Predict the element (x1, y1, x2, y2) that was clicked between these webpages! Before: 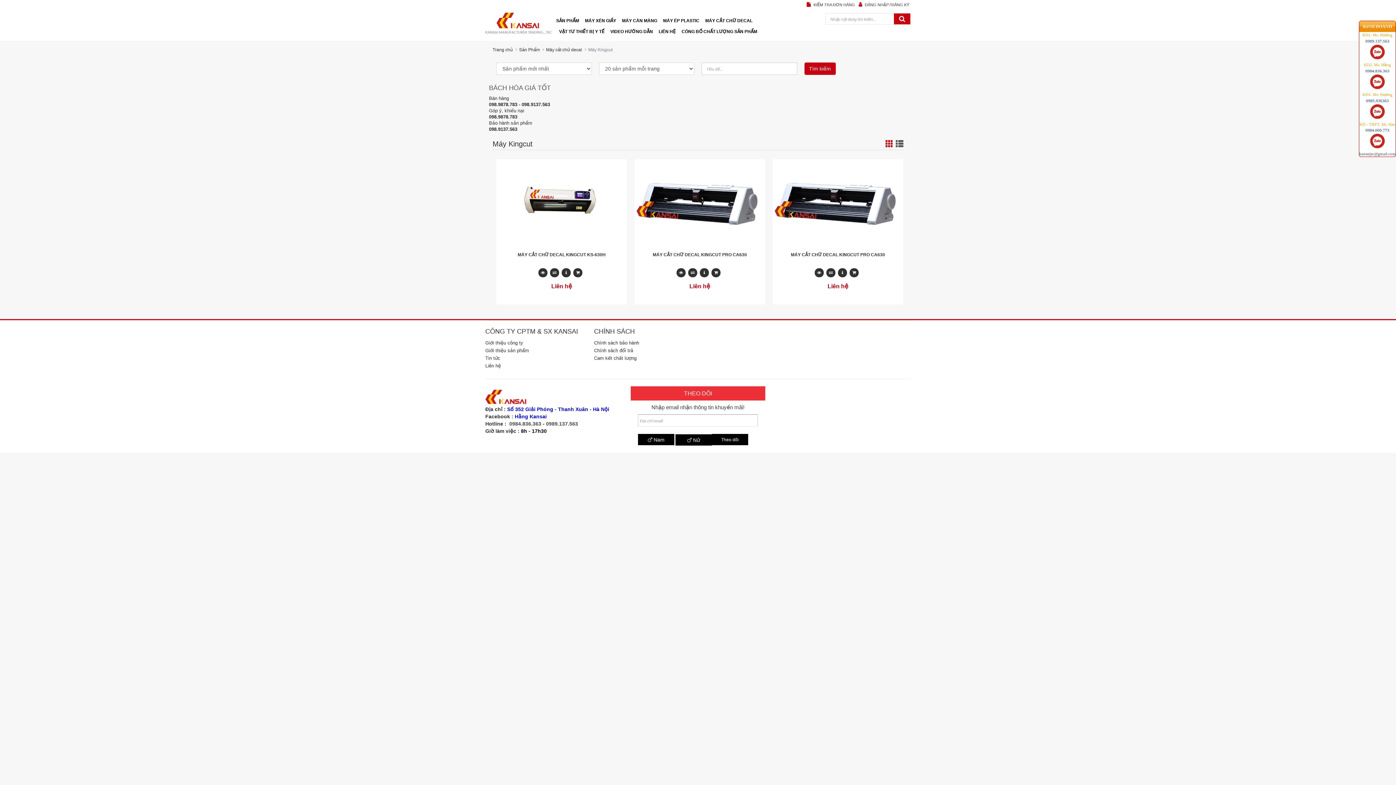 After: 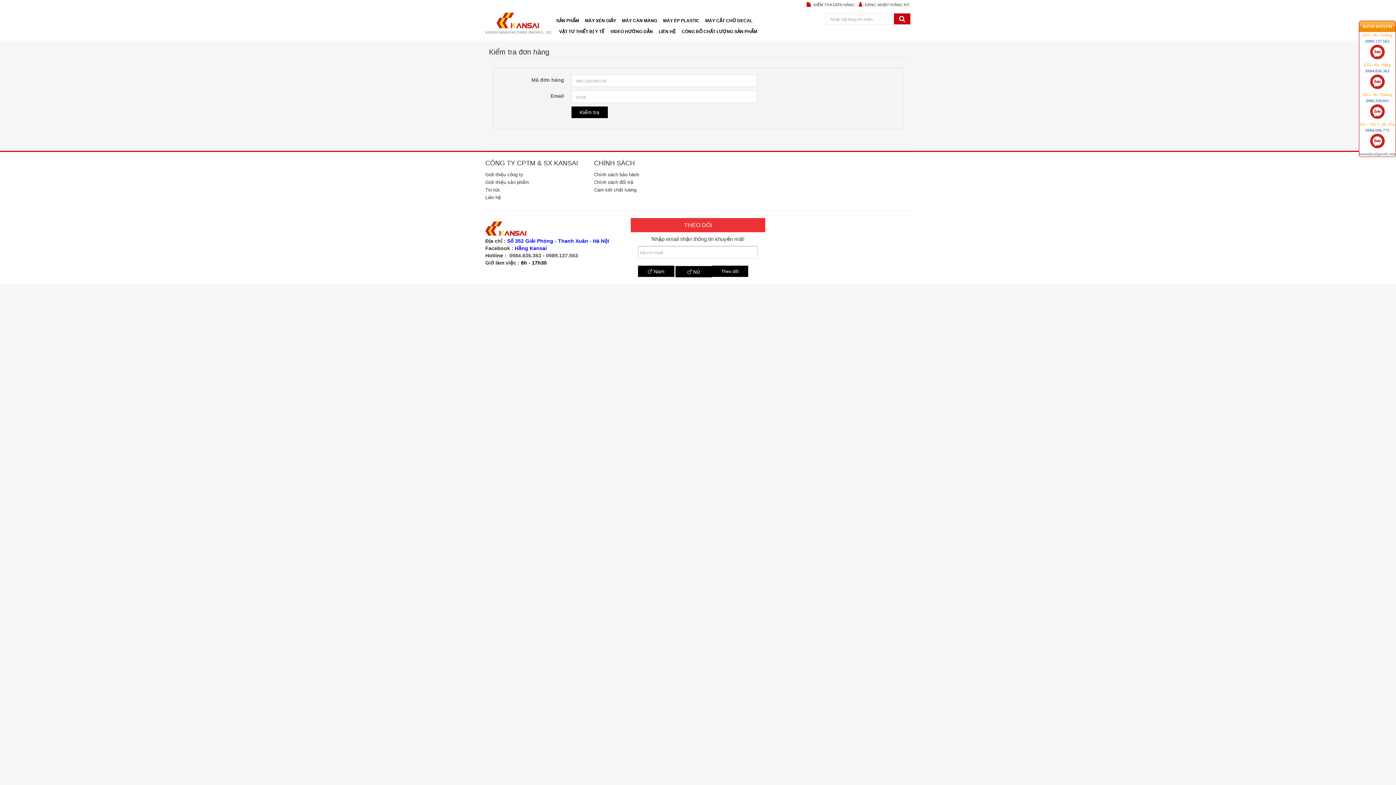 Action: bbox: (813, 2, 855, 6) label: KIỂM TRA ĐƠN HÀNG